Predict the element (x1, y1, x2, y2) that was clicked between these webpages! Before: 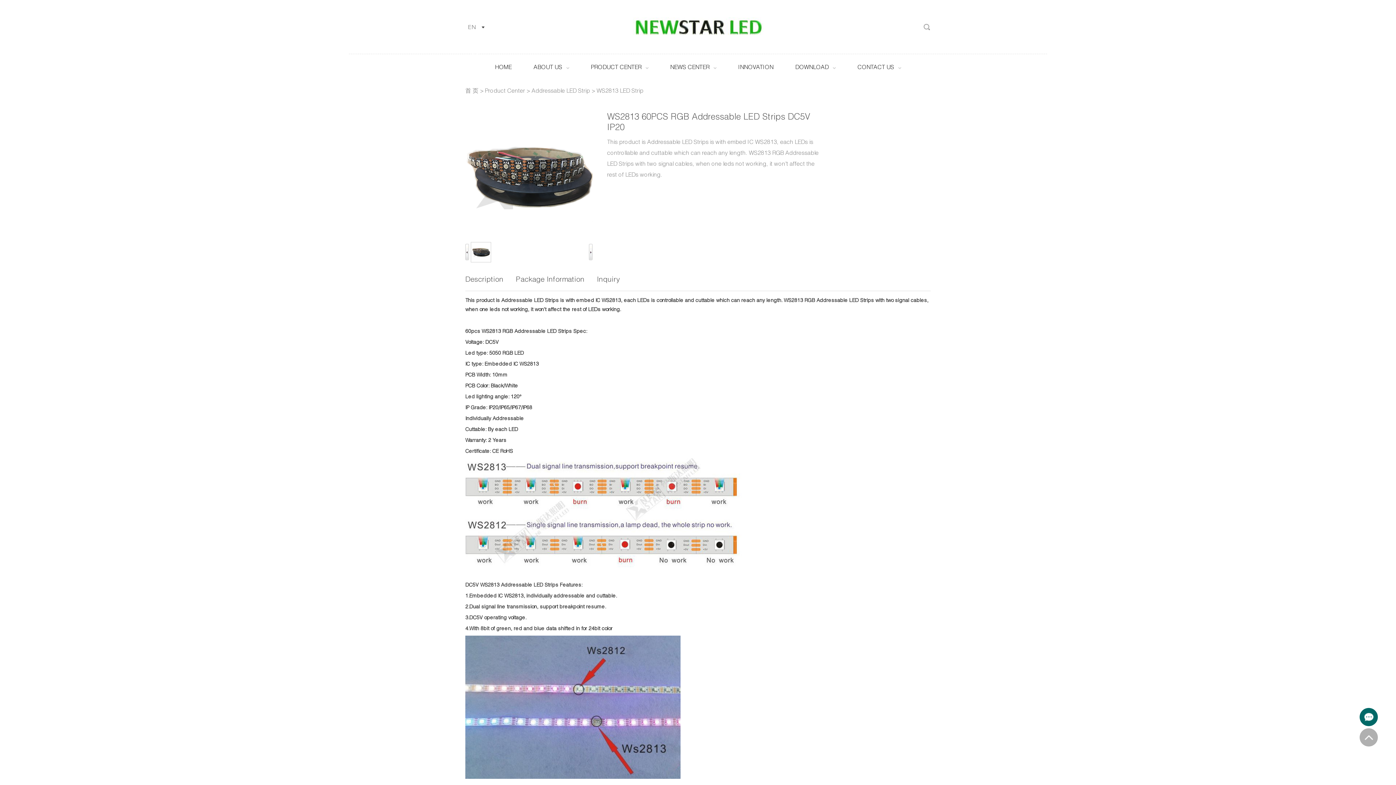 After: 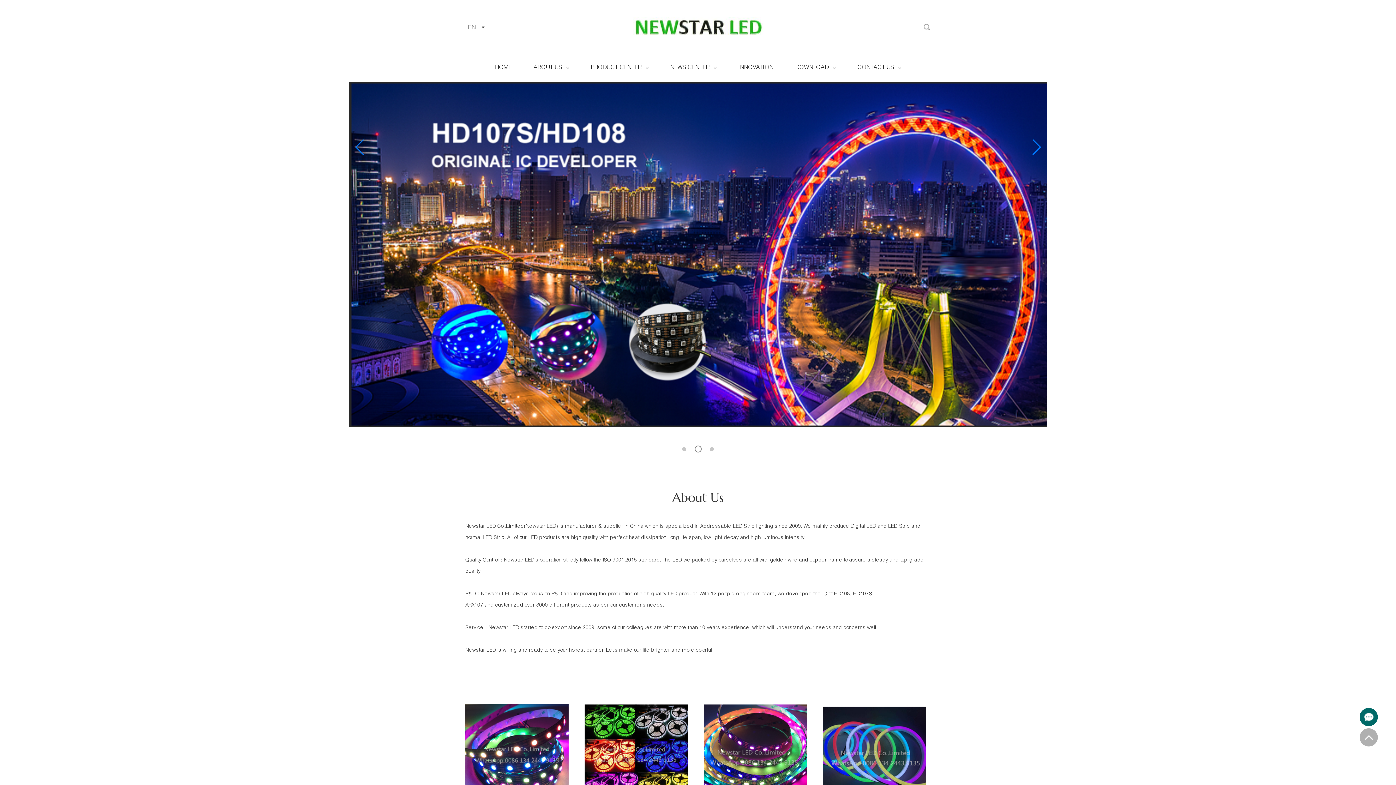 Action: bbox: (495, 54, 511, 81) label: HOME